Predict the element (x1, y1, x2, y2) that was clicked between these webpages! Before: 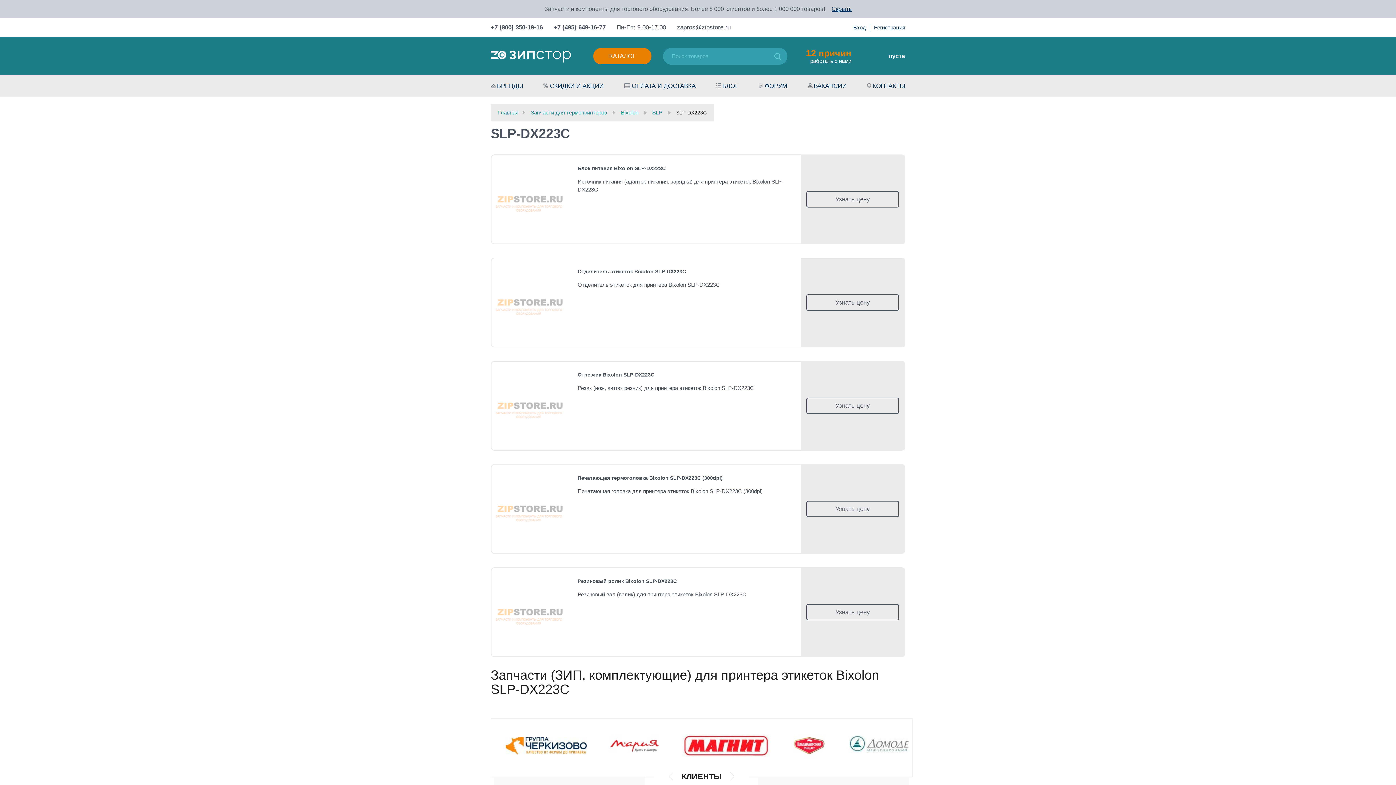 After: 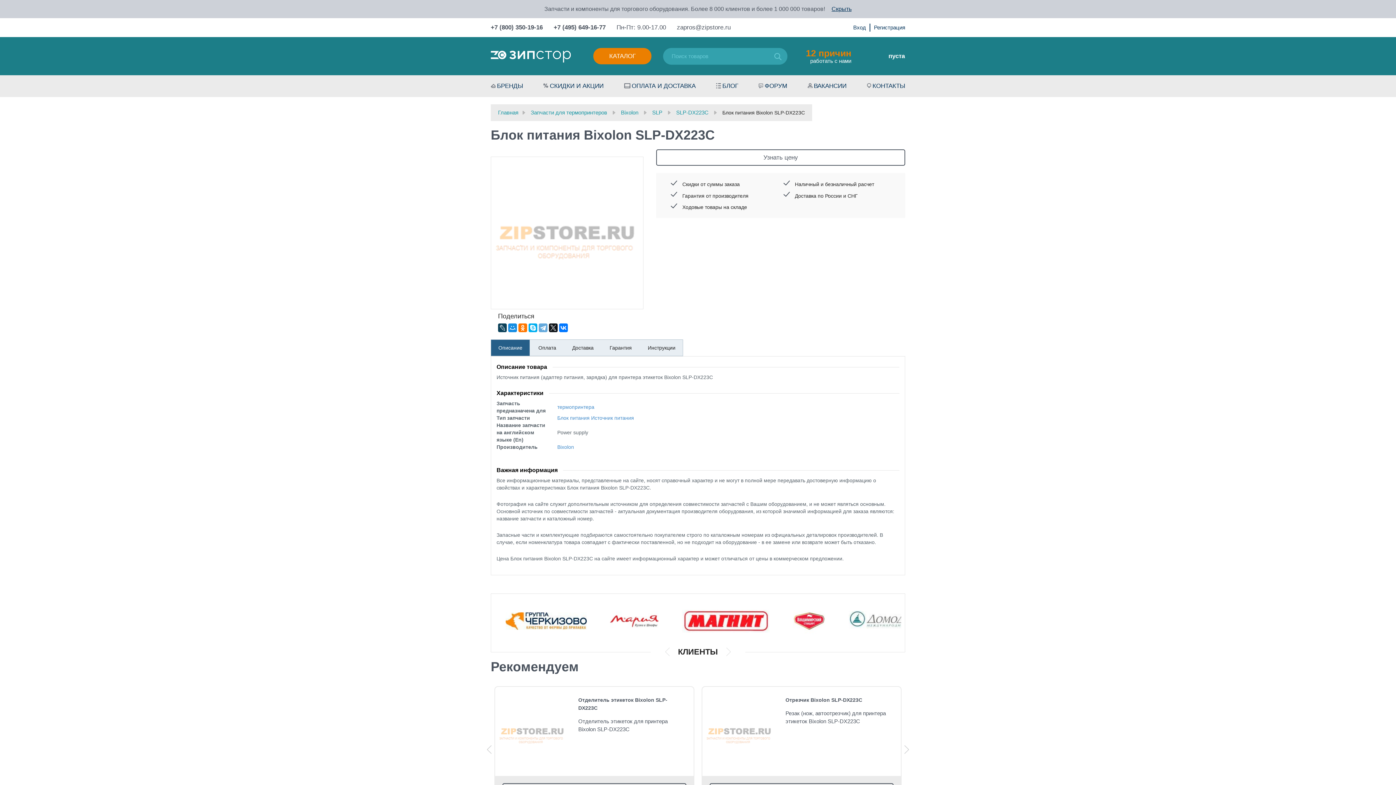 Action: bbox: (495, 164, 565, 234)